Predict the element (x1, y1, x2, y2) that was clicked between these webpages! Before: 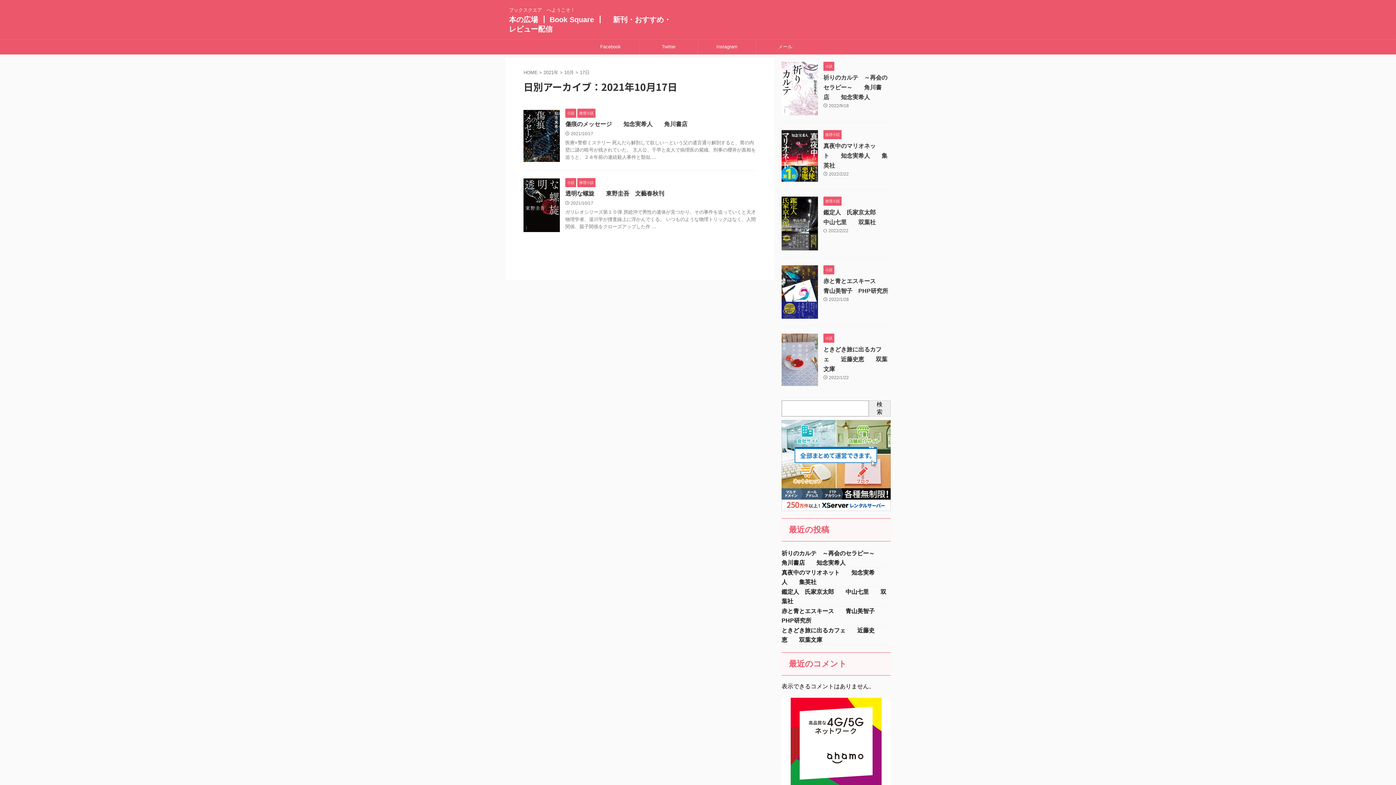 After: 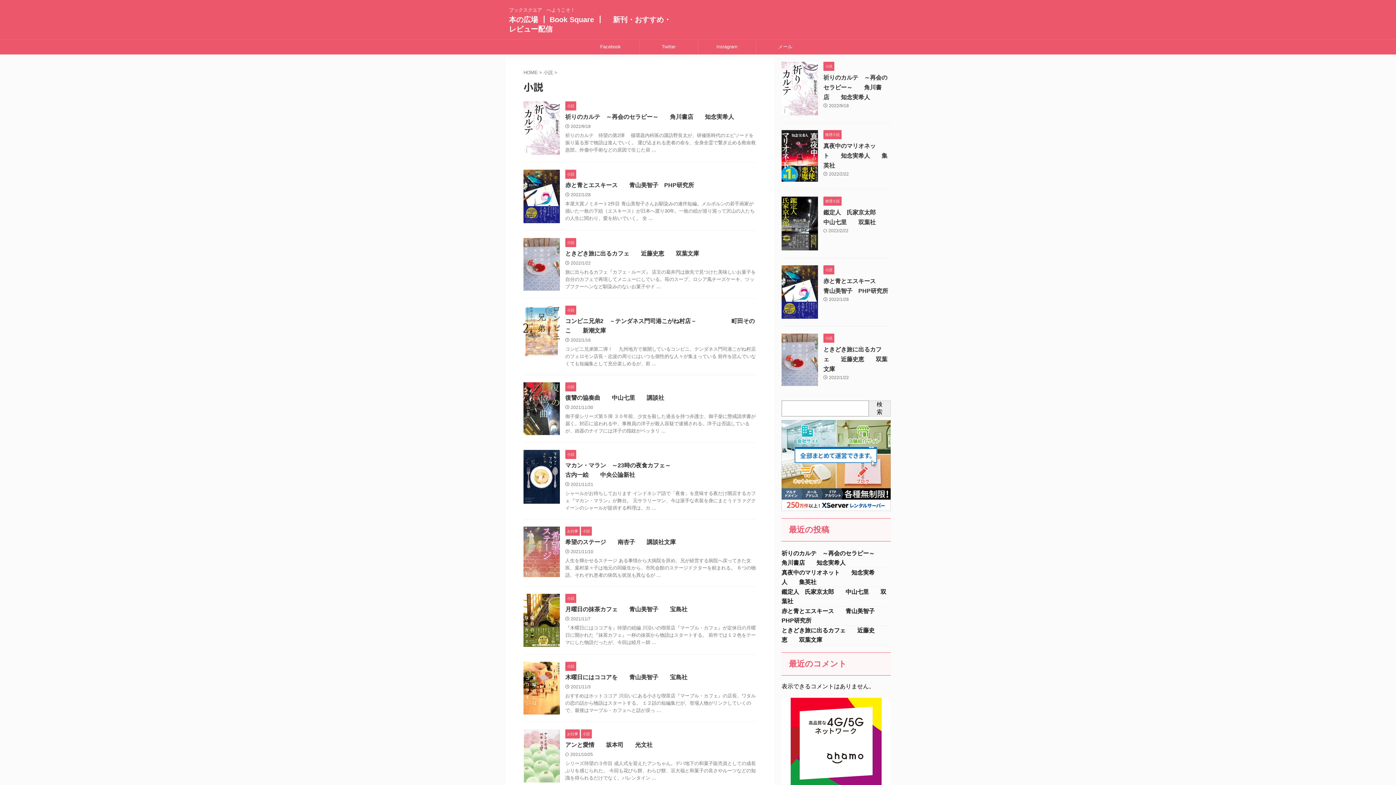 Action: label: 小説 bbox: (565, 180, 576, 185)